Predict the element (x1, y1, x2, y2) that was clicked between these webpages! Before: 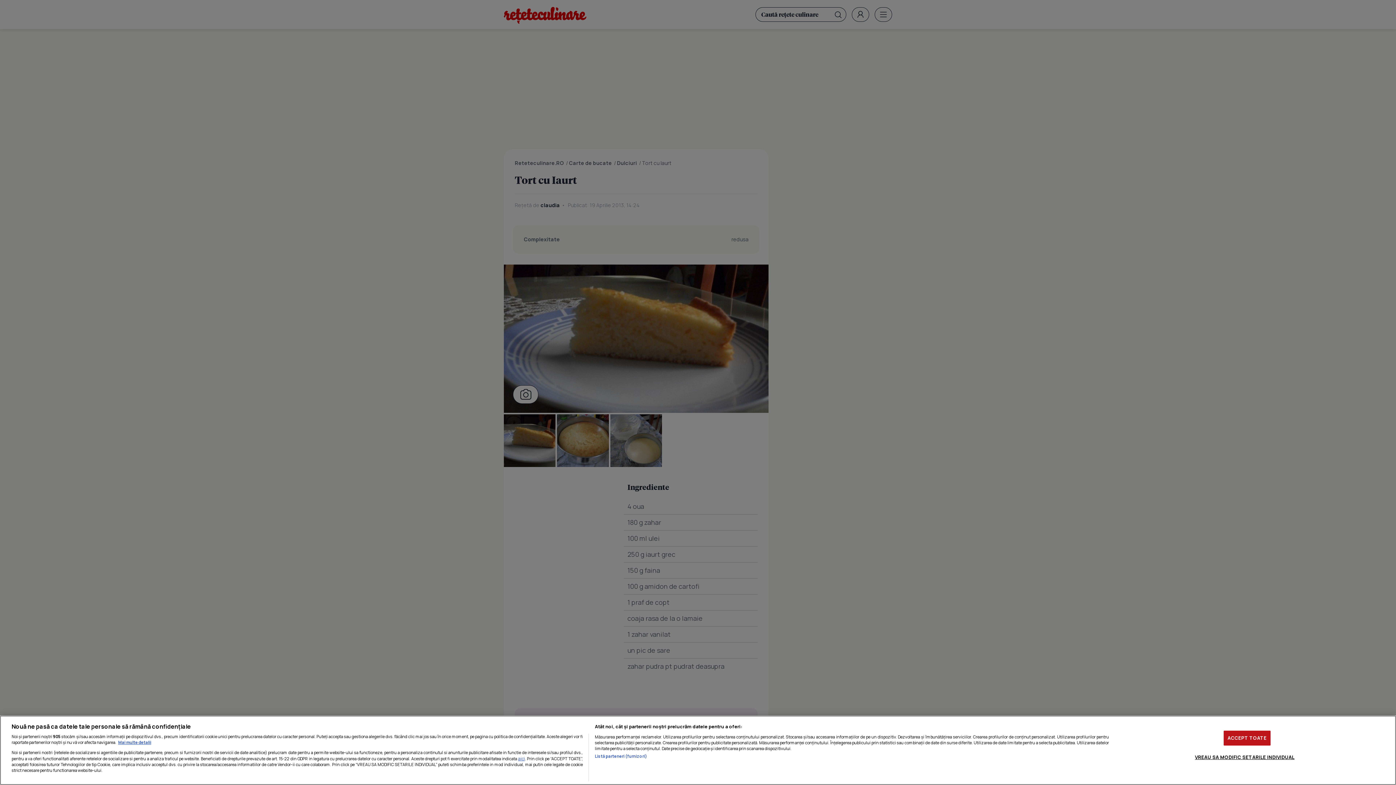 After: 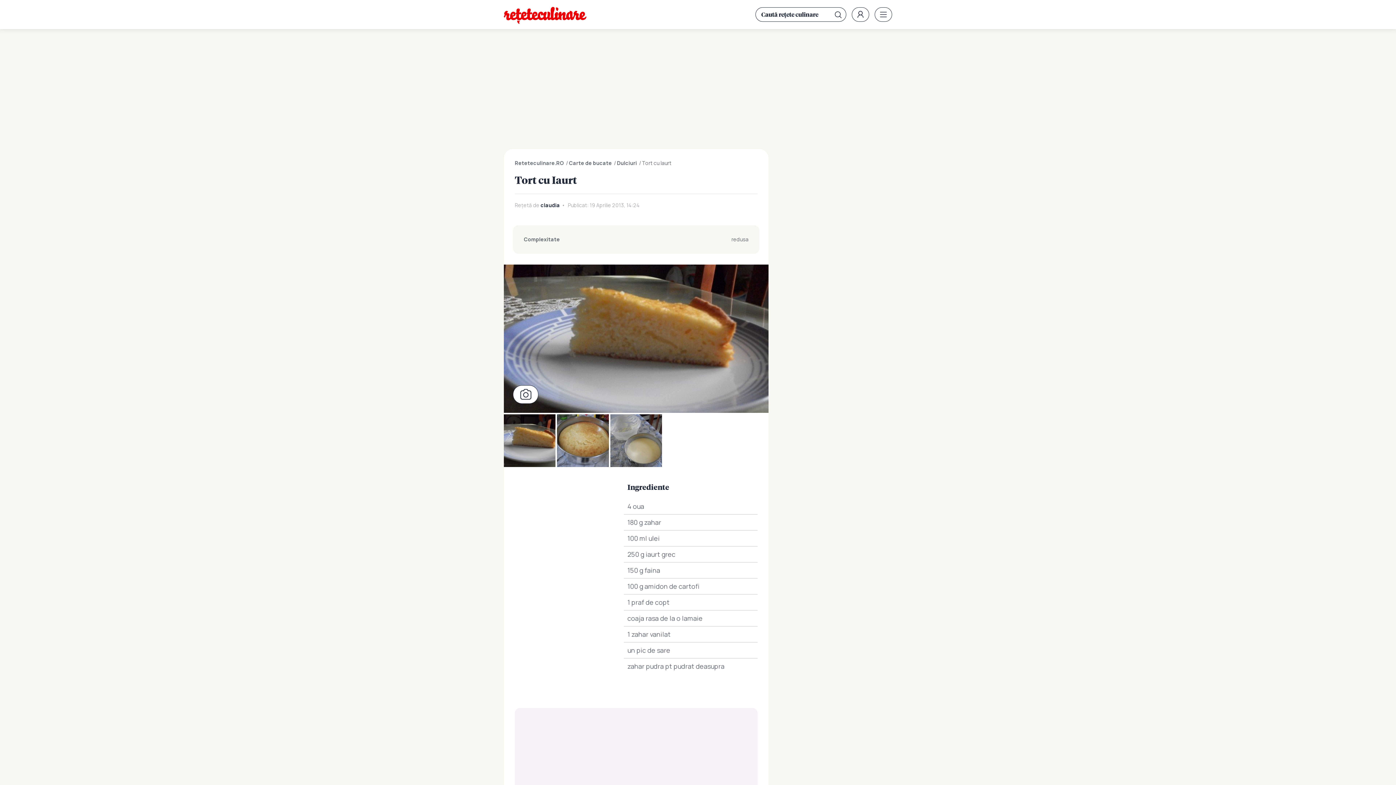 Action: label: ACCEPT TOATE bbox: (1223, 730, 1270, 745)